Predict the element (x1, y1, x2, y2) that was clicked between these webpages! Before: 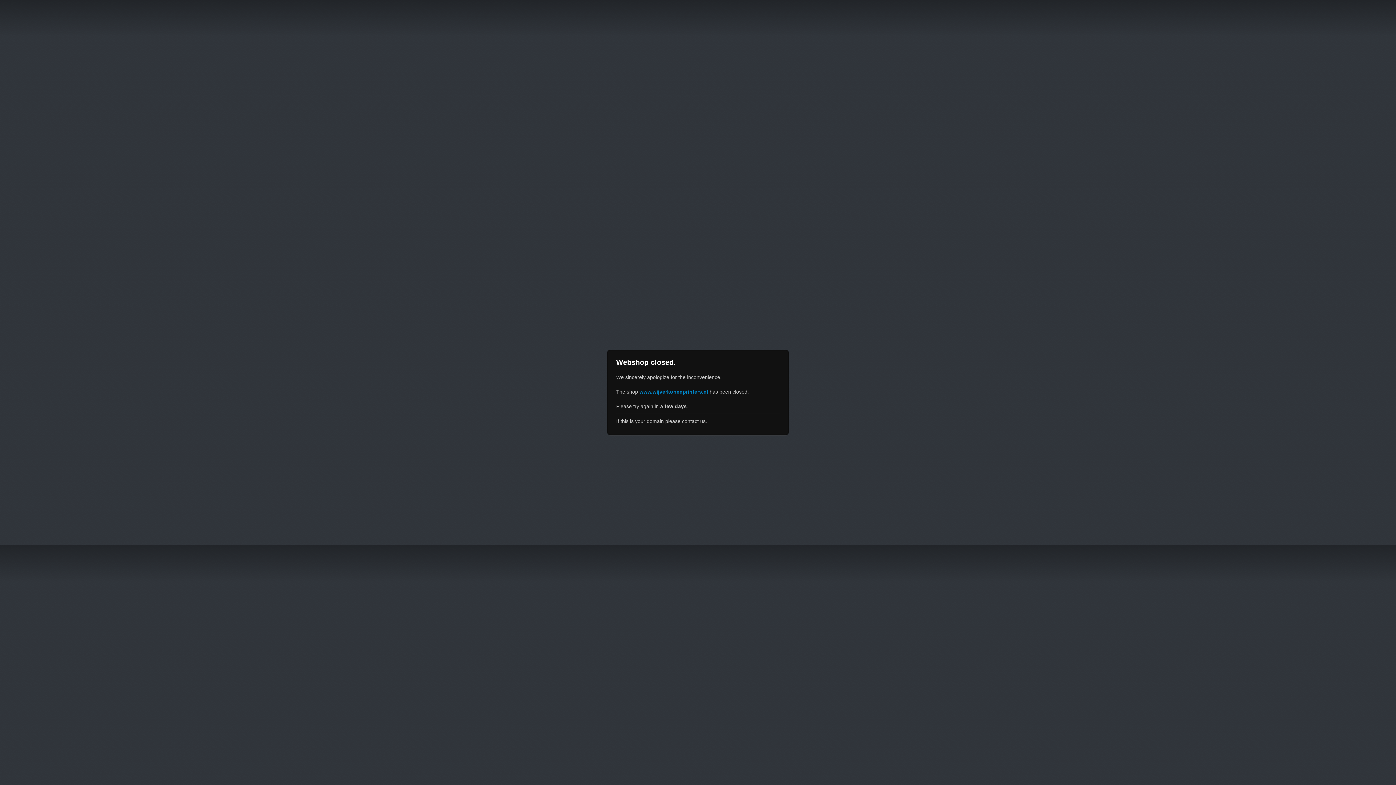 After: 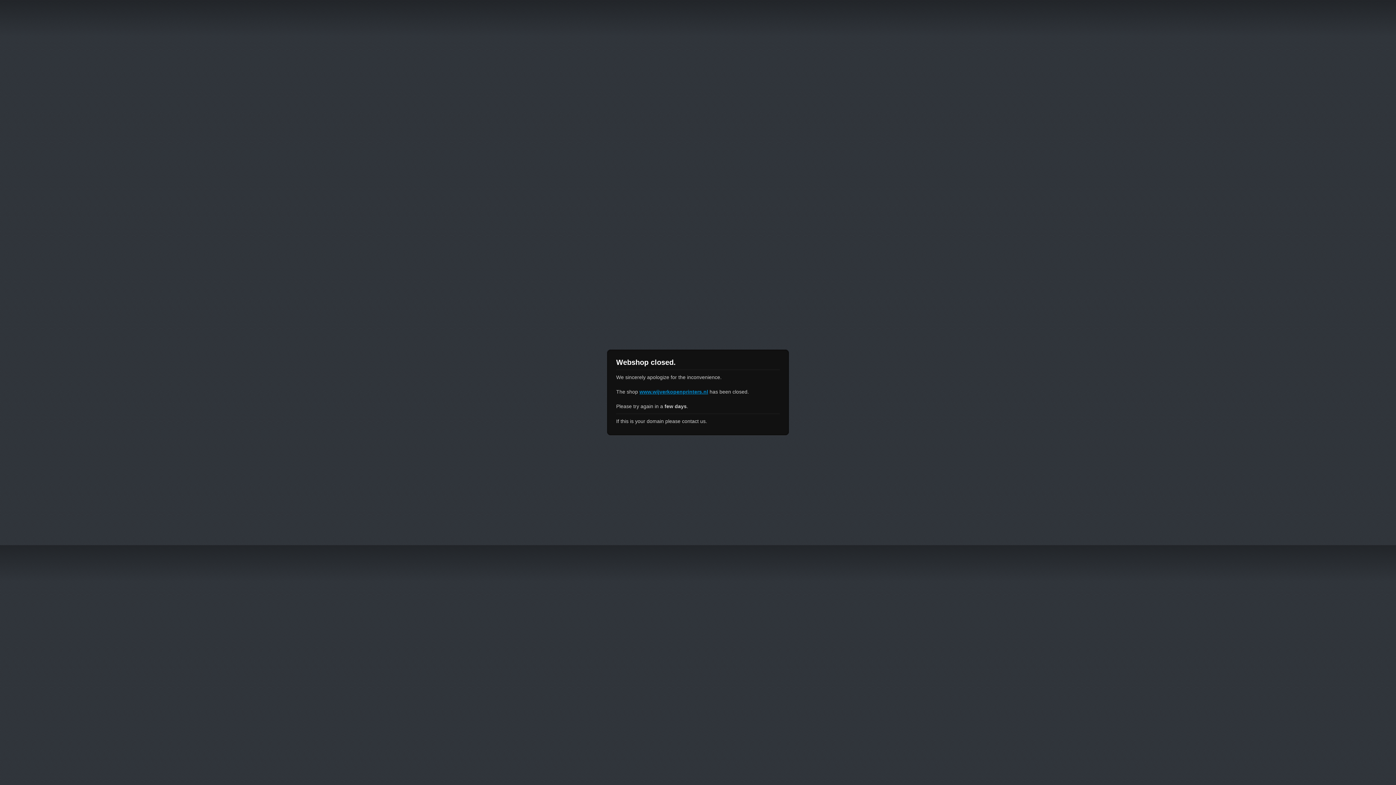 Action: label: www.wijverkopenprinters.nl bbox: (639, 389, 708, 394)